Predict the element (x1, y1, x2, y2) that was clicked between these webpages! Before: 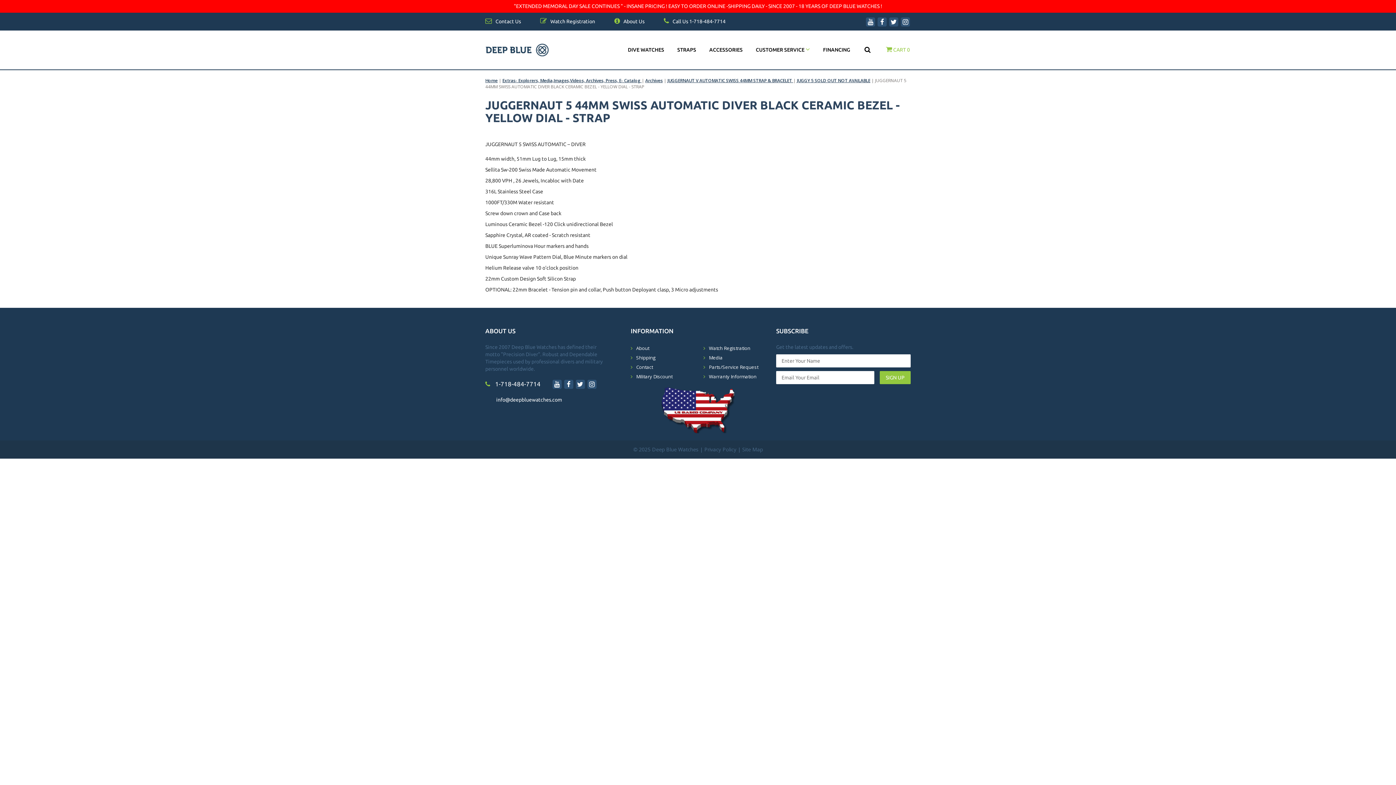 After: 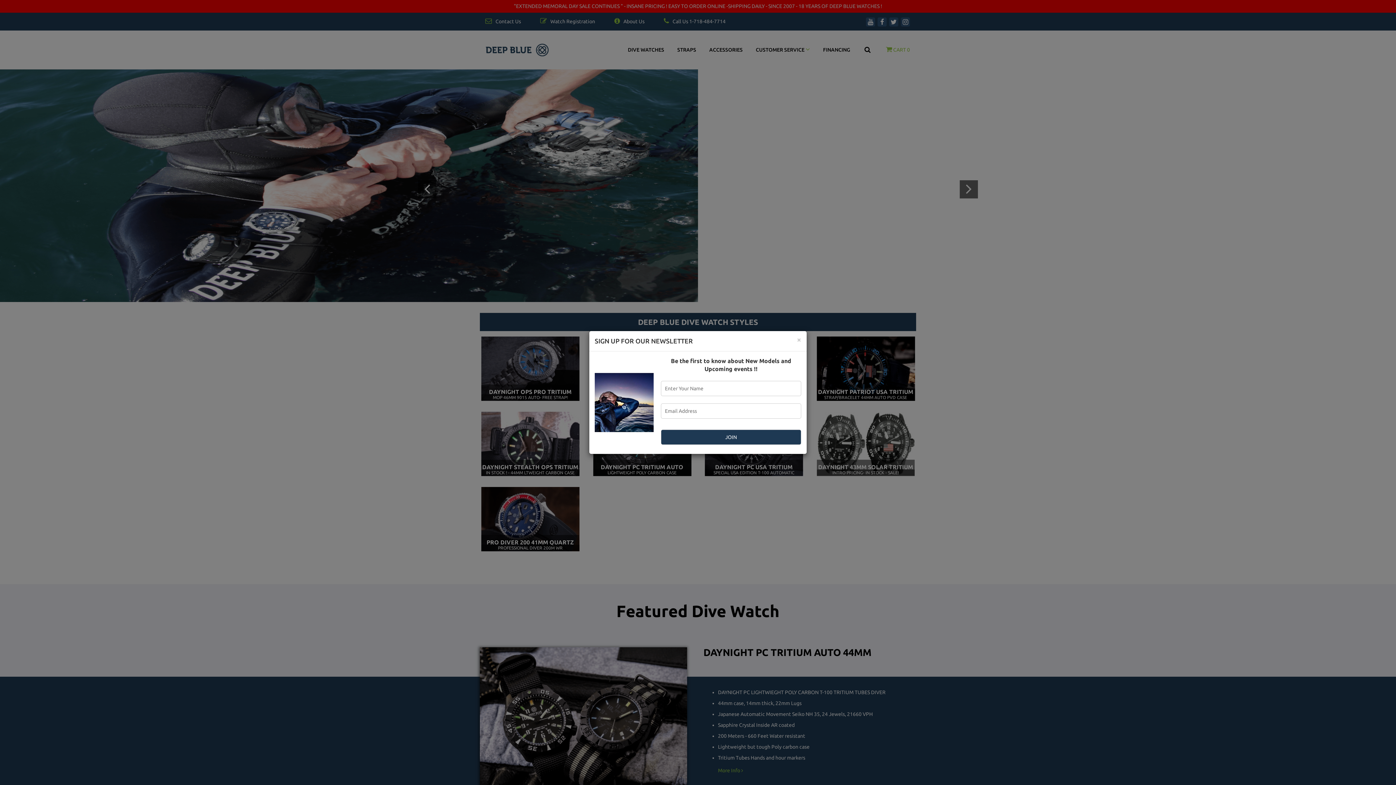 Action: label: Home bbox: (485, 77, 497, 83)